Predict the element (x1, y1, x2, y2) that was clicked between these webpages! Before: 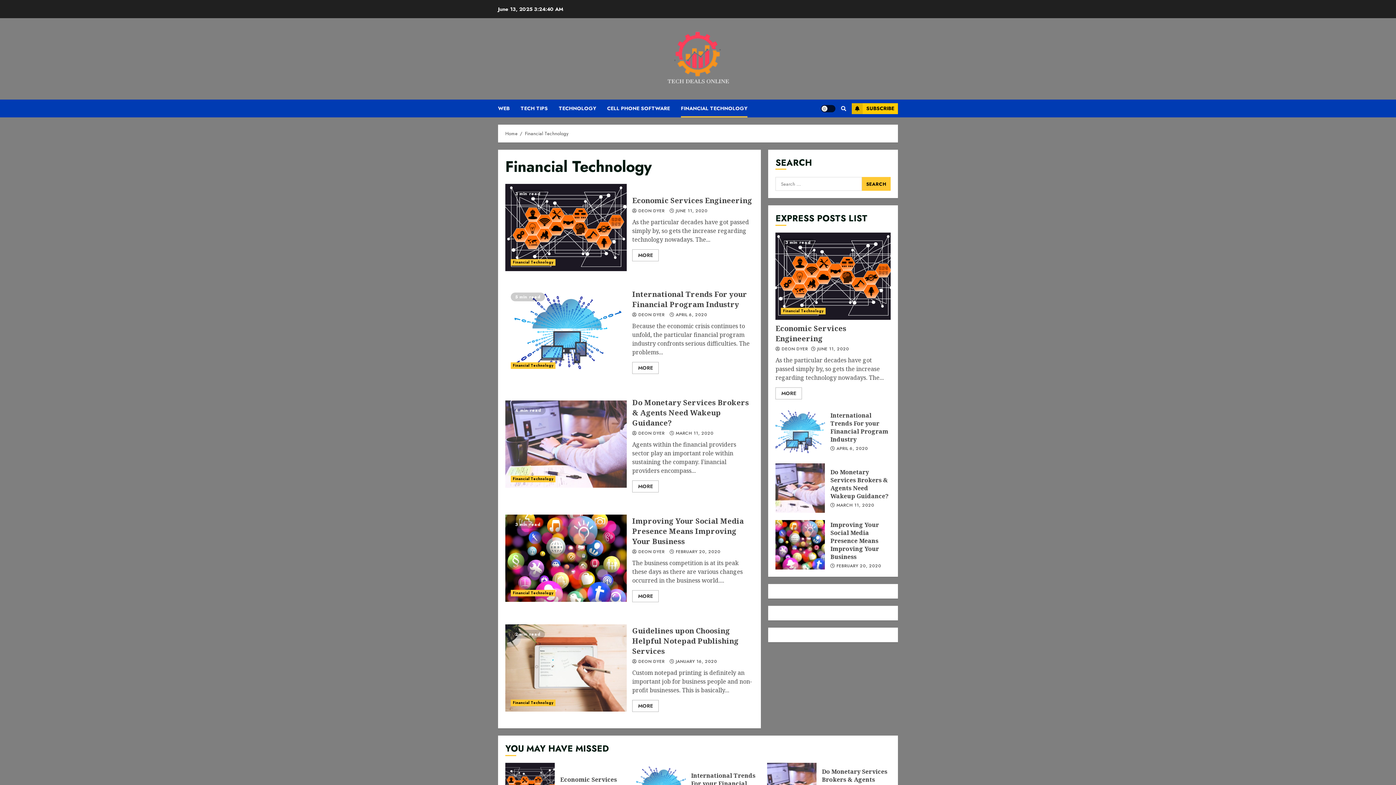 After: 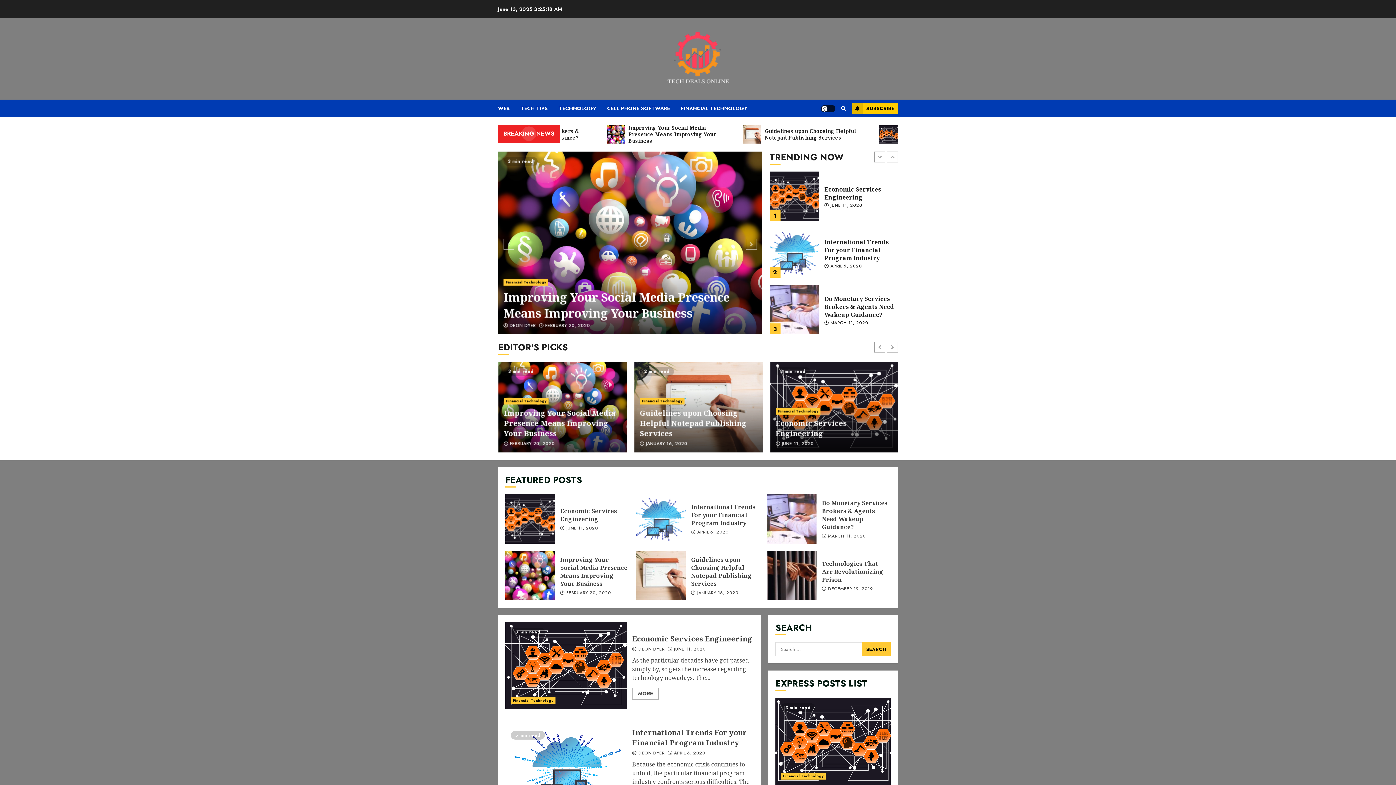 Action: bbox: (665, 29, 730, 88)